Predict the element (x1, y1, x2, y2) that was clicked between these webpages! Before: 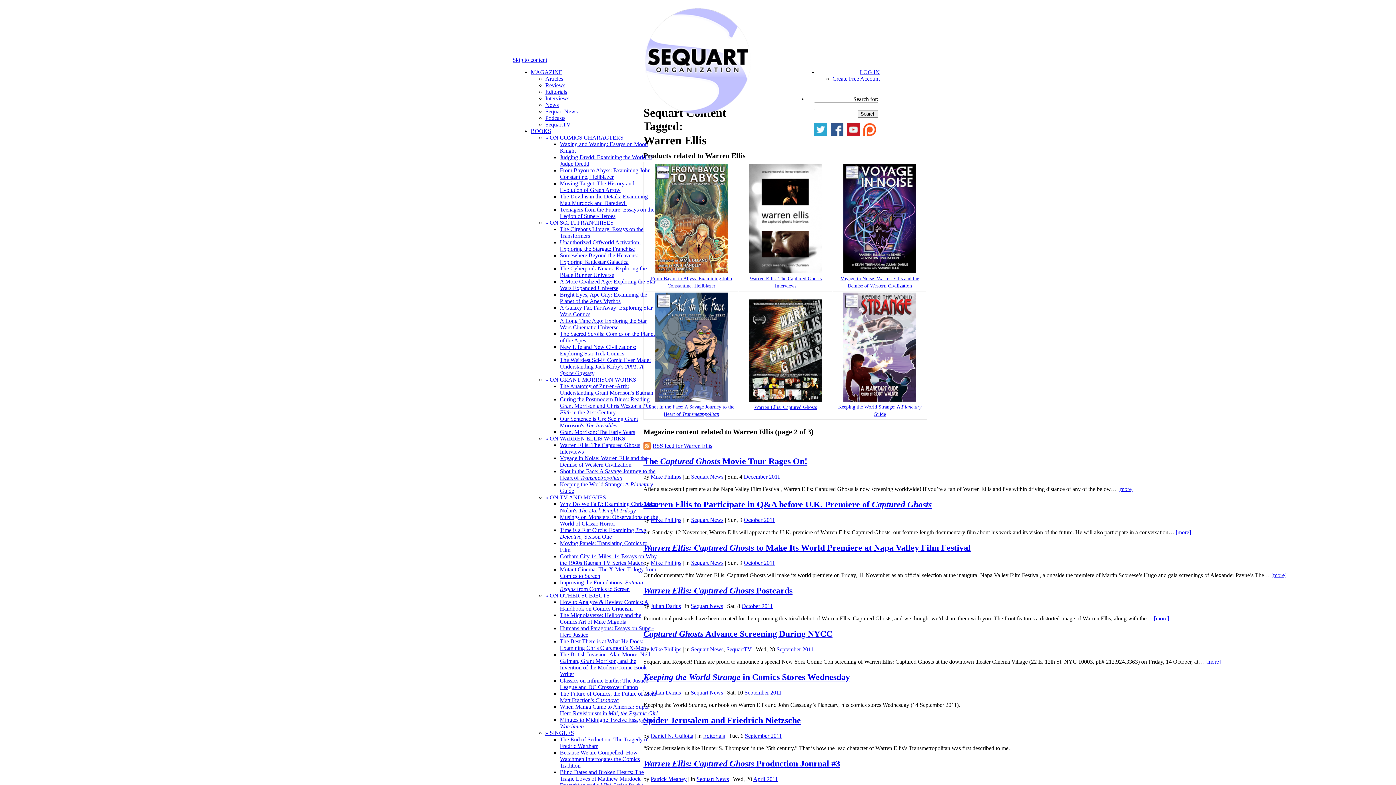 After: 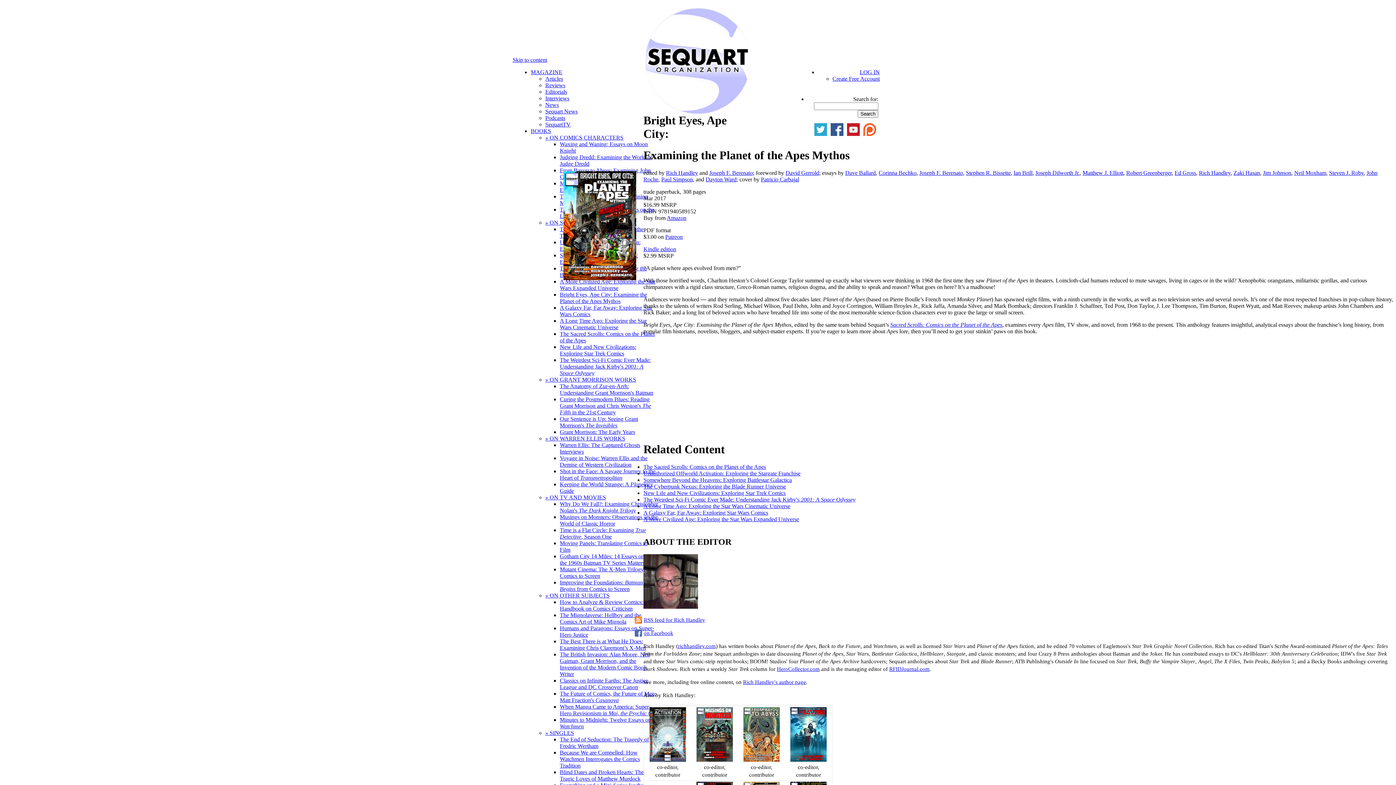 Action: label: Bright Eyes, Ape City: Examining the Planet of the Apes Mythos bbox: (560, 291, 647, 304)